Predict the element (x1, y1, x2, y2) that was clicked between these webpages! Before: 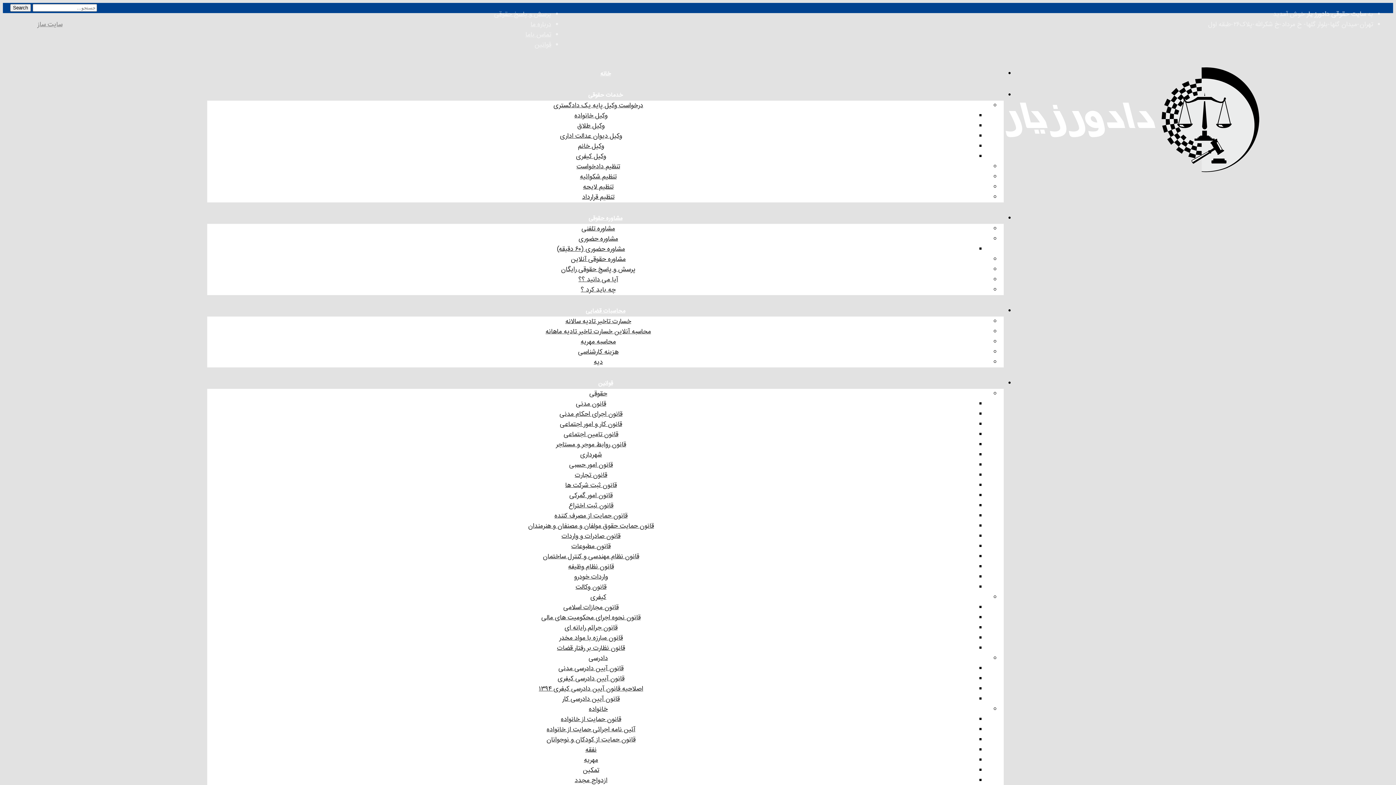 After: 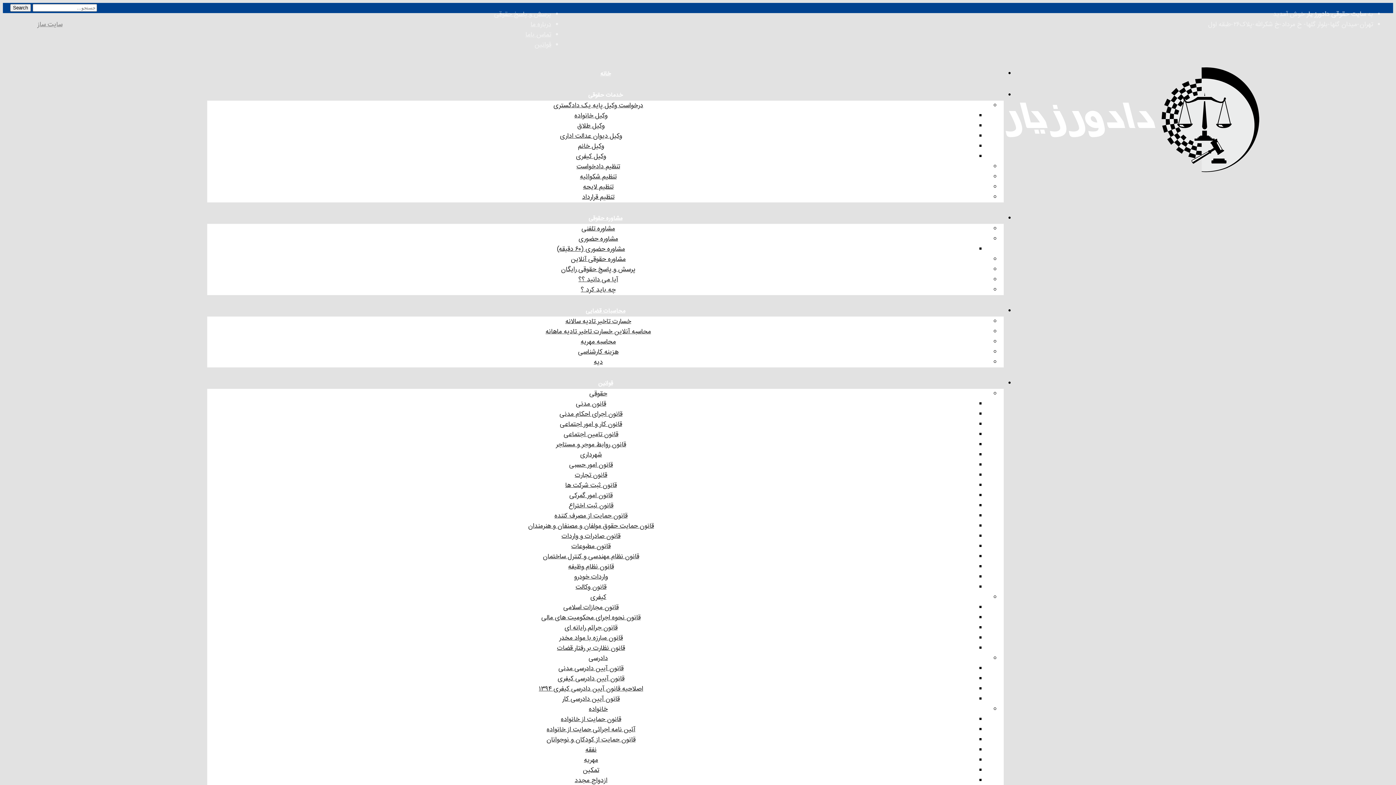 Action: bbox: (541, 612, 640, 623) label: قانون نحوه اجرای محکومیت های مالی